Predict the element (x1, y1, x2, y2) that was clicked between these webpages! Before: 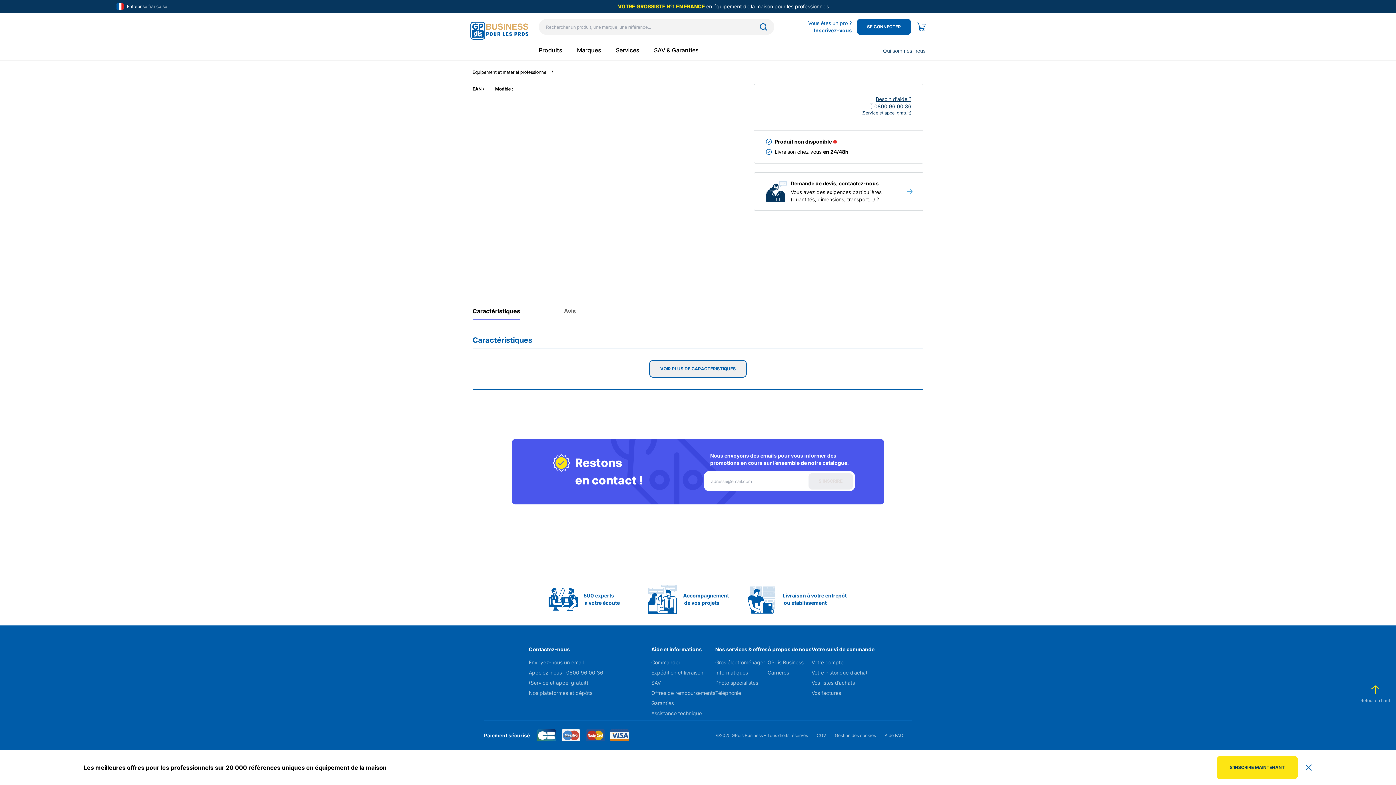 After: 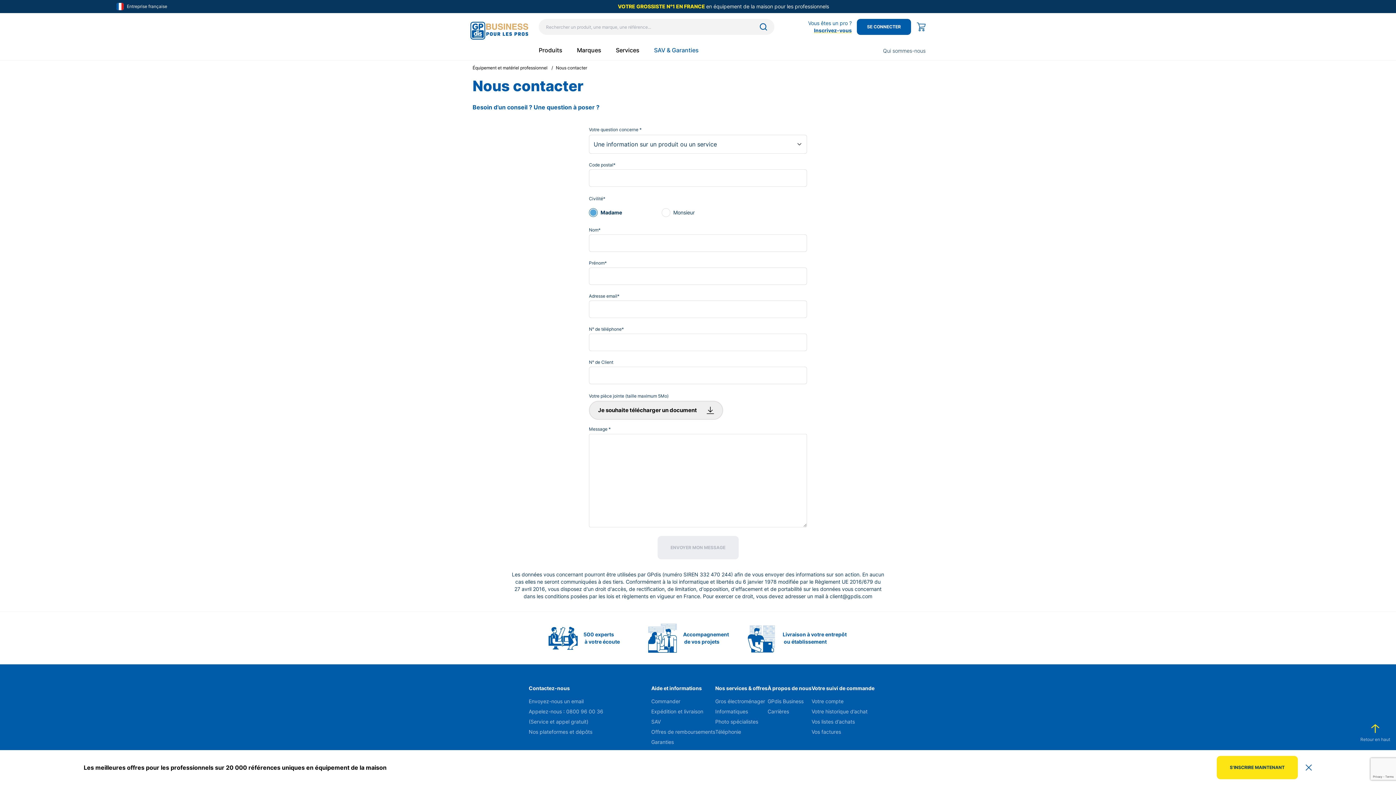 Action: bbox: (654, 46, 698, 53) label: SAV & Garanties